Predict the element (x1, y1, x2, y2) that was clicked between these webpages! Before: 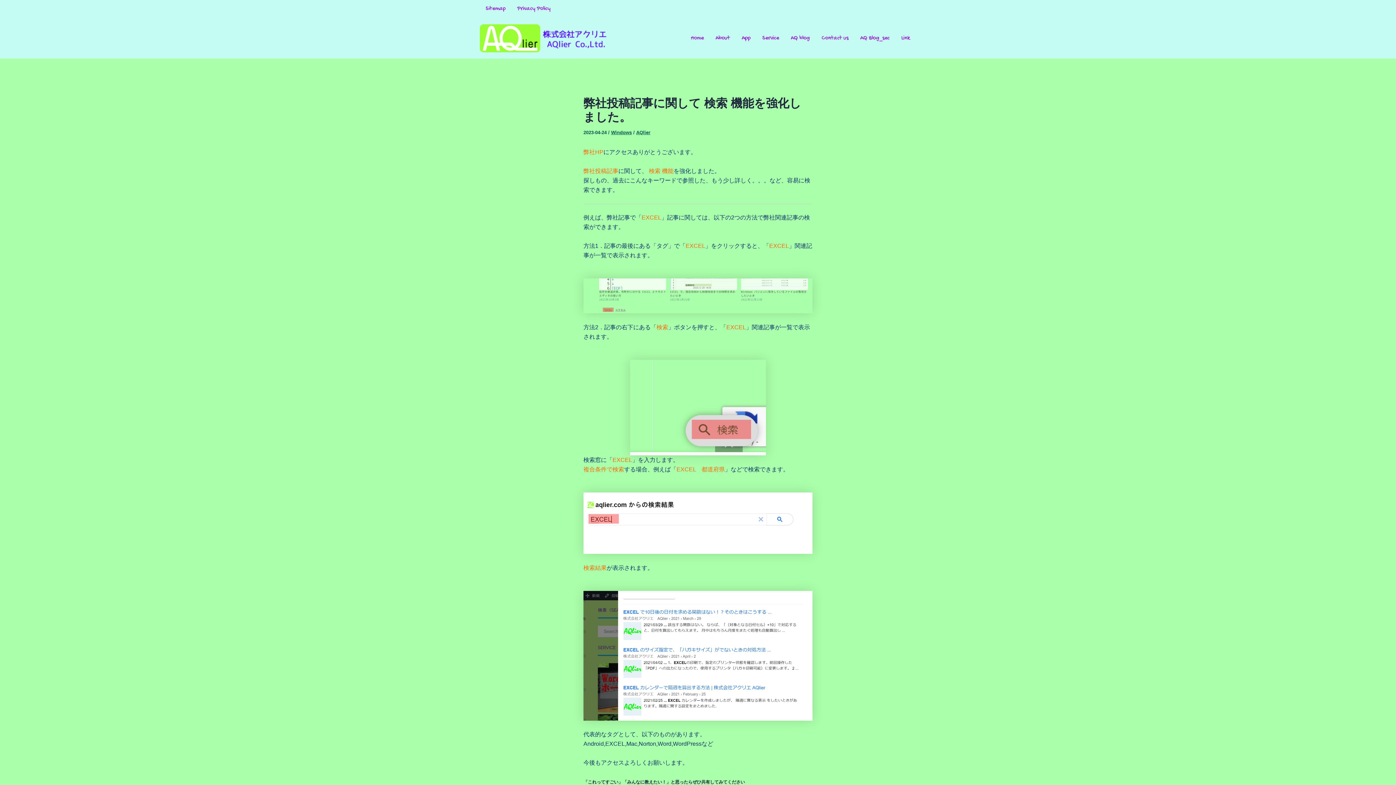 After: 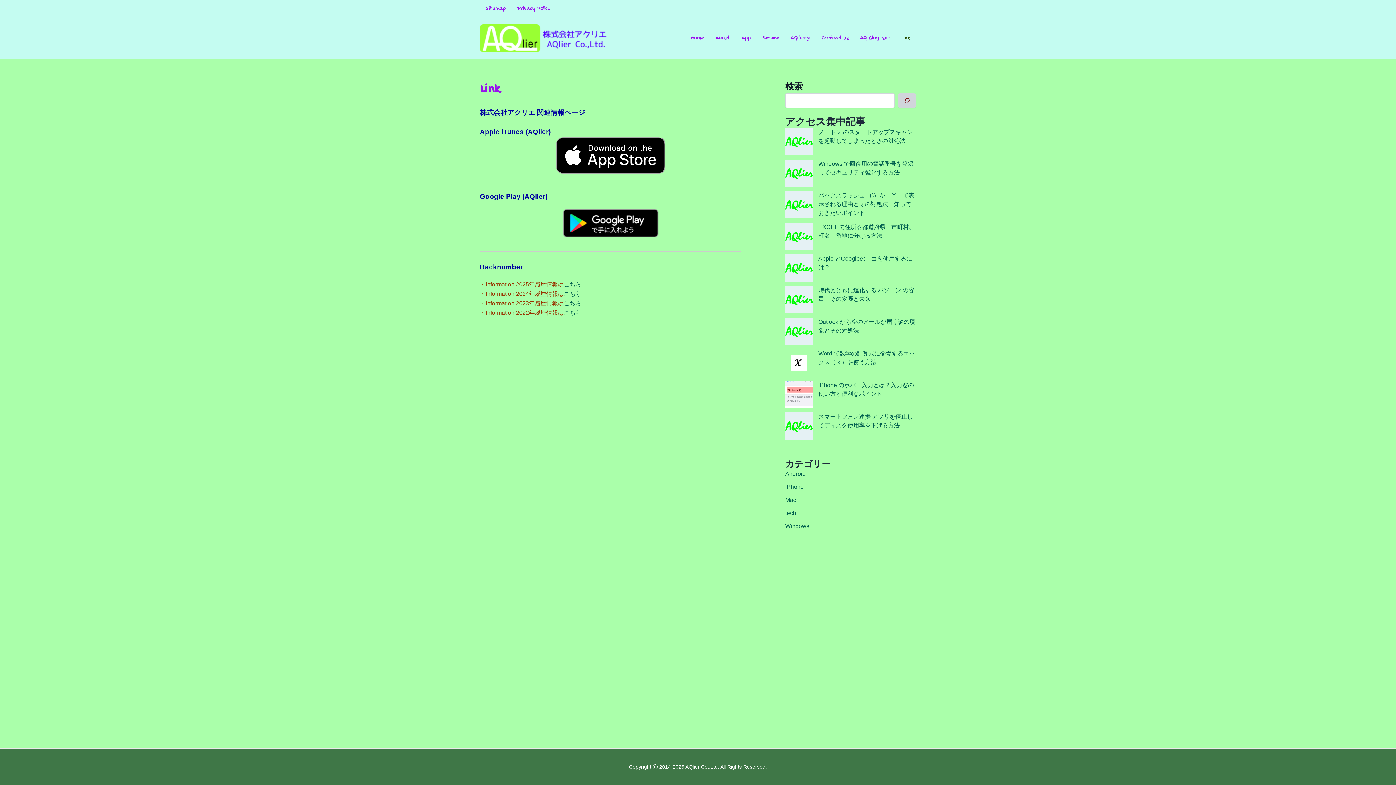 Action: label: Link bbox: (895, 23, 916, 52)